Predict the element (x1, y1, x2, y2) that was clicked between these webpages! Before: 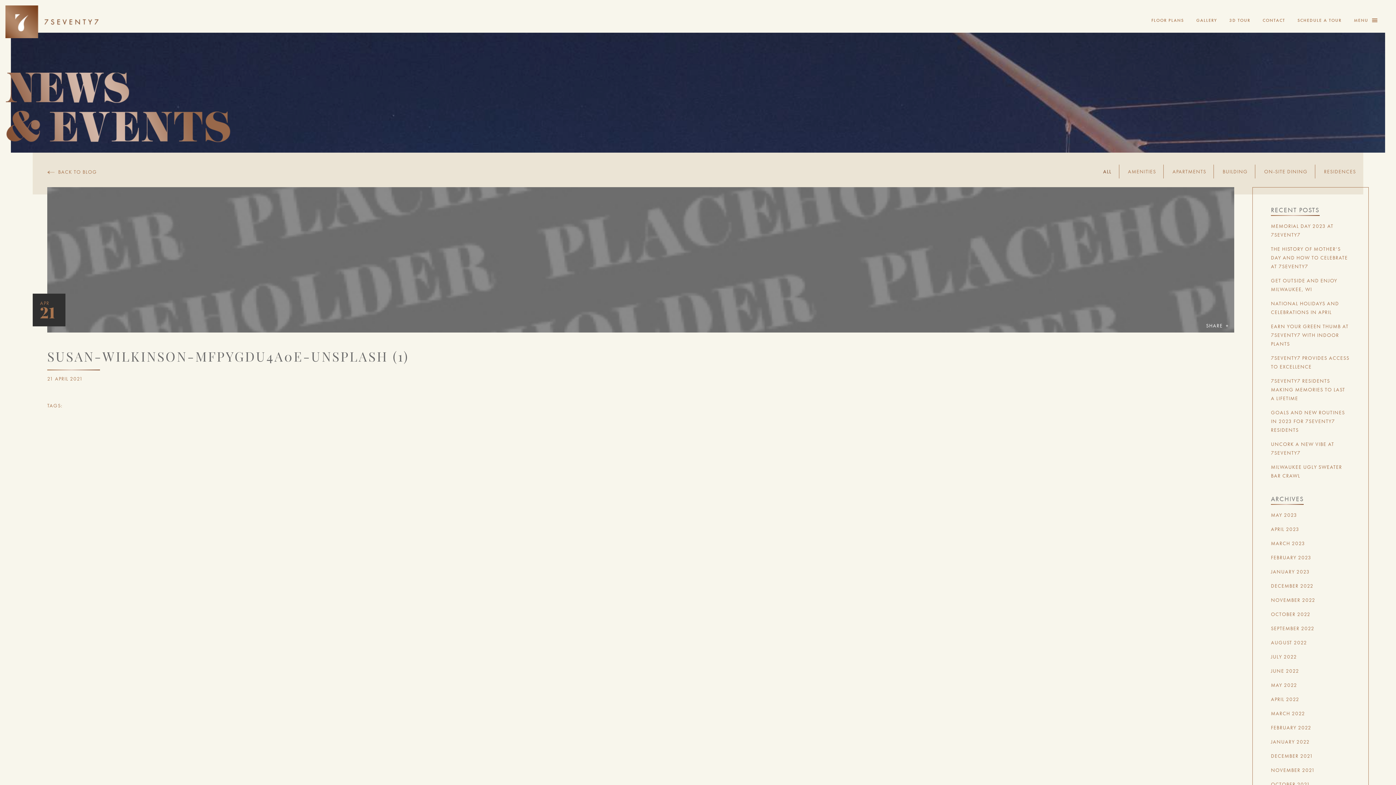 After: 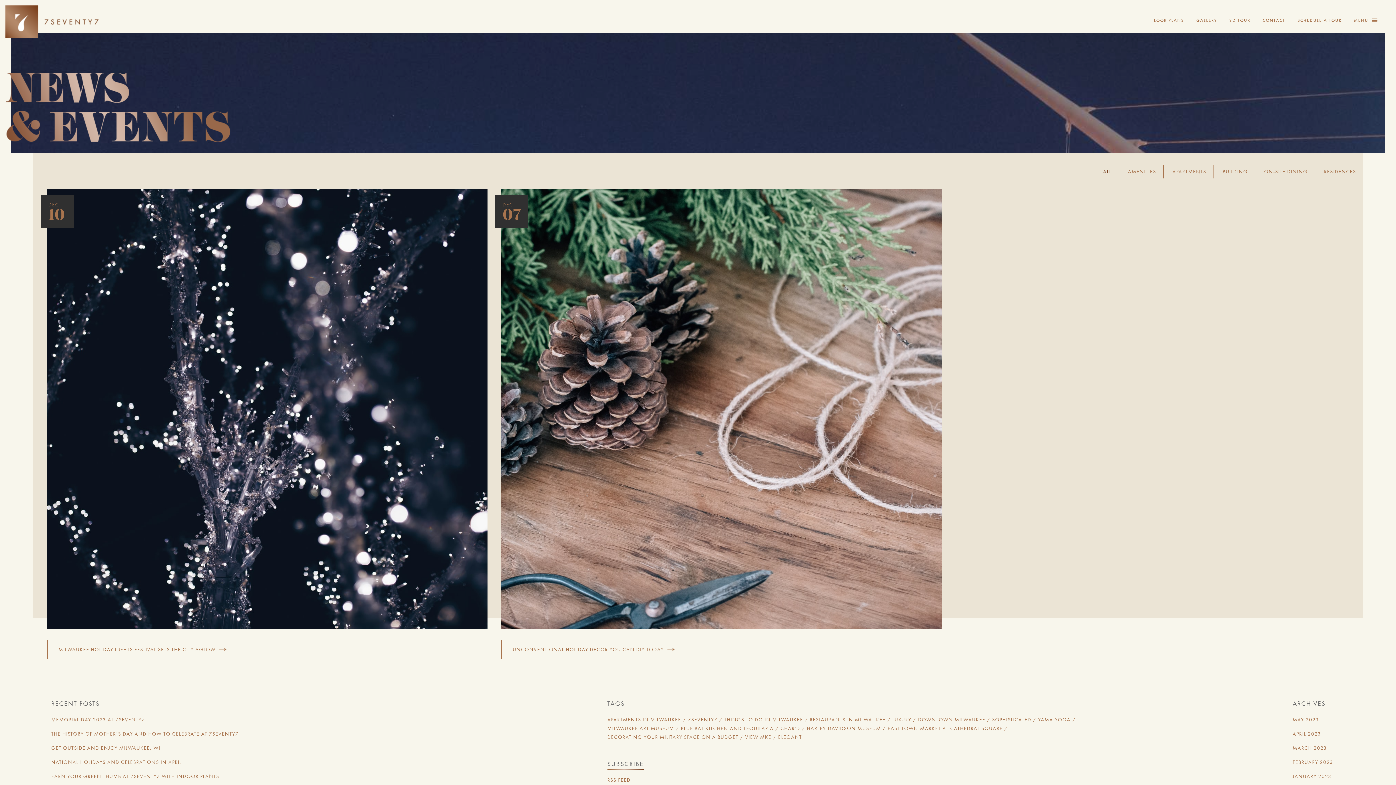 Action: label: DECEMBER 2021 bbox: (1271, 753, 1313, 759)